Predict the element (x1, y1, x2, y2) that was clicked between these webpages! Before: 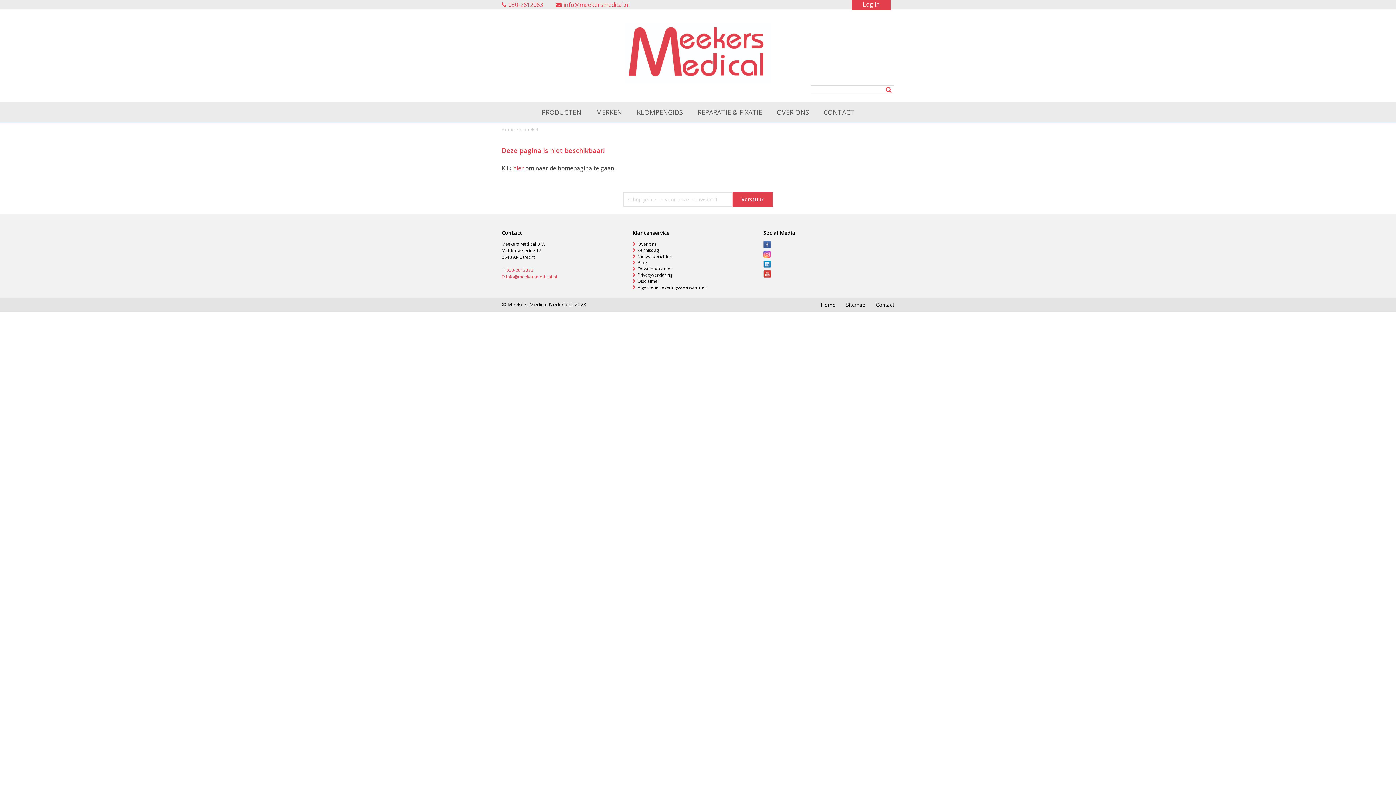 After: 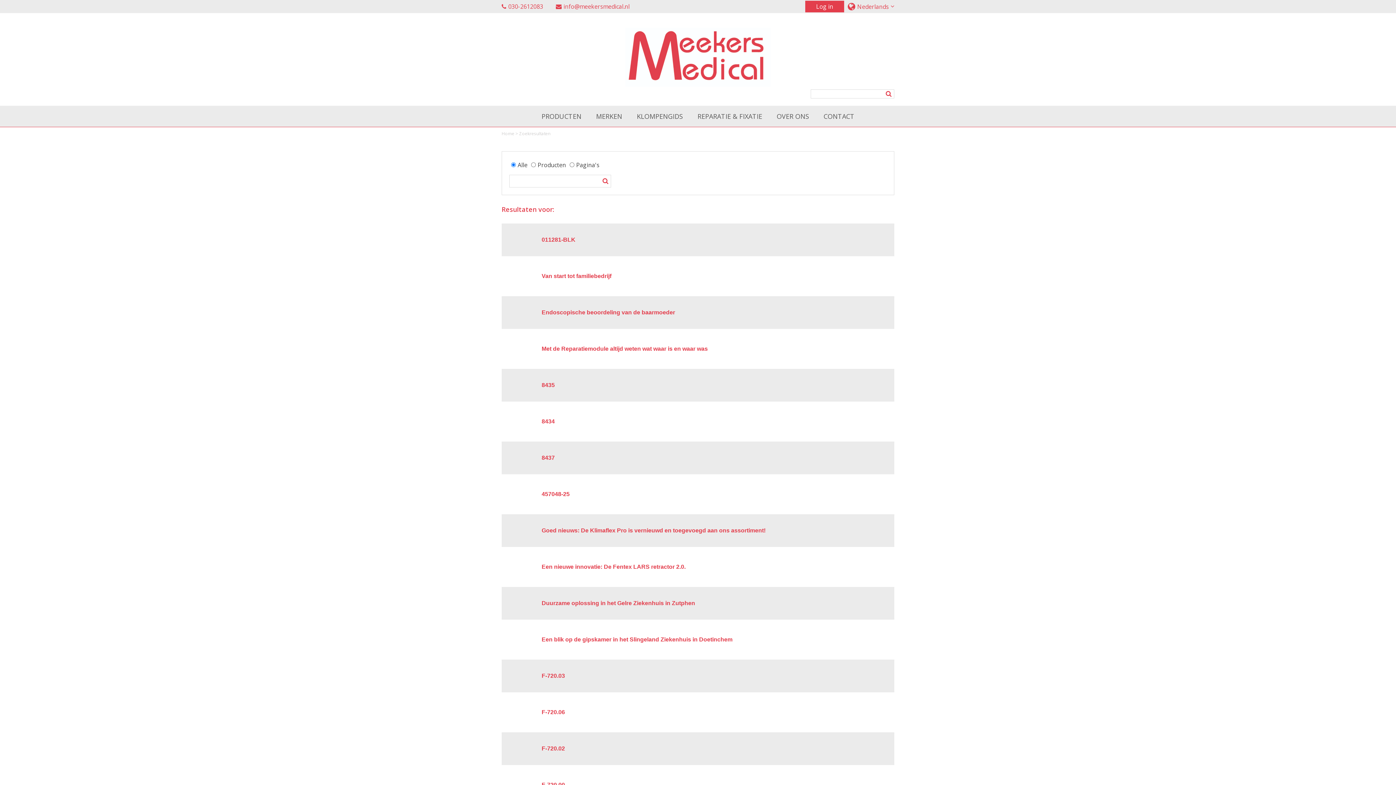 Action: bbox: (883, 85, 894, 94)